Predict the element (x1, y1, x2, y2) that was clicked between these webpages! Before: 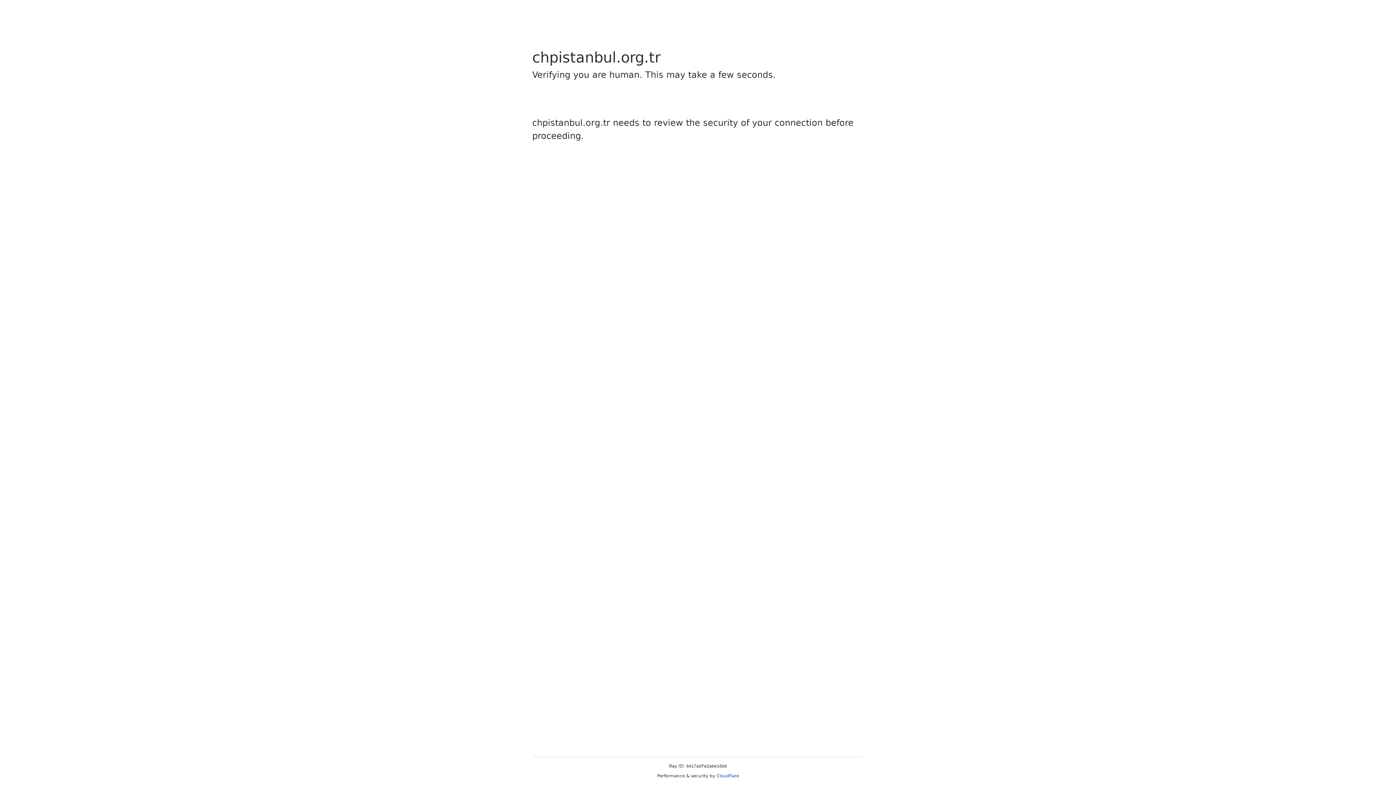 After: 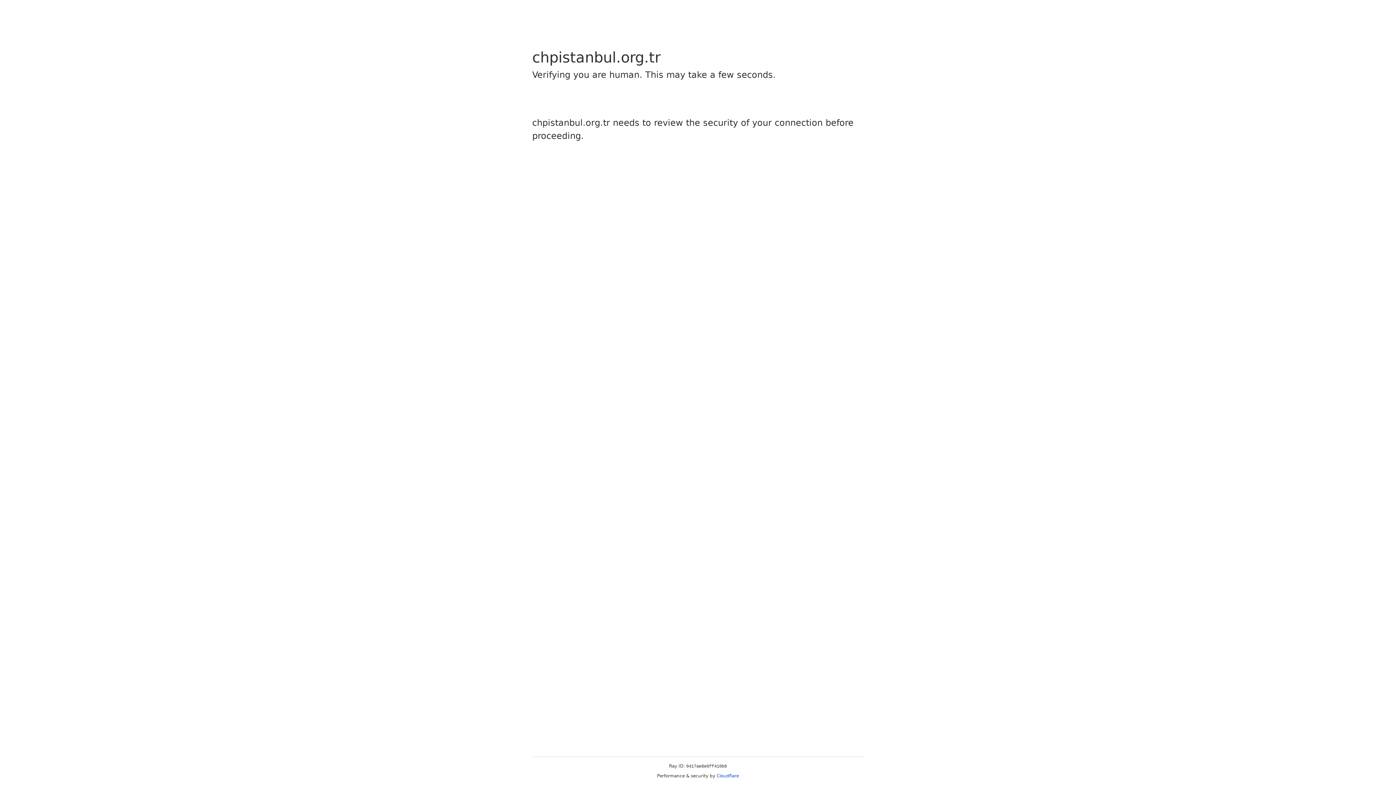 Action: bbox: (716, 773, 739, 778) label: Cloudflare